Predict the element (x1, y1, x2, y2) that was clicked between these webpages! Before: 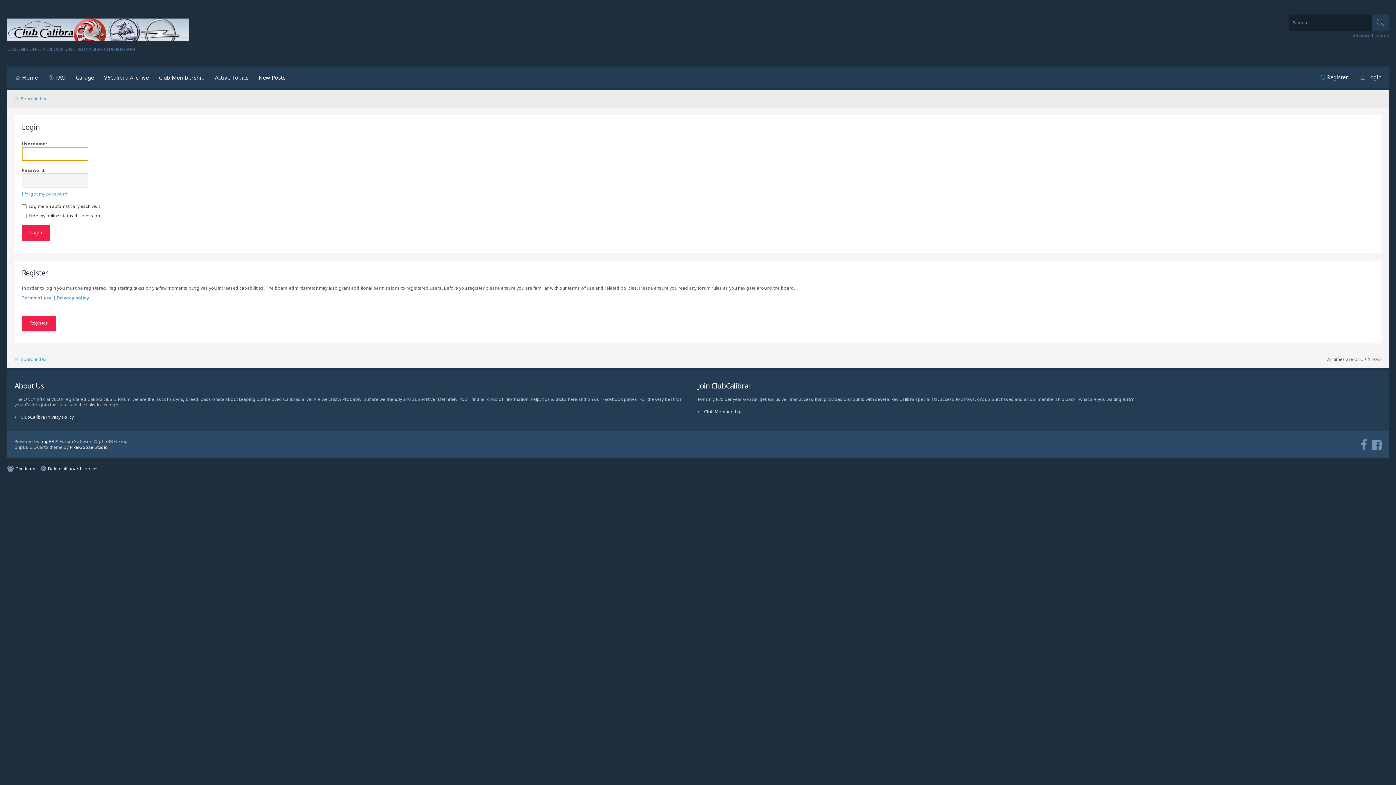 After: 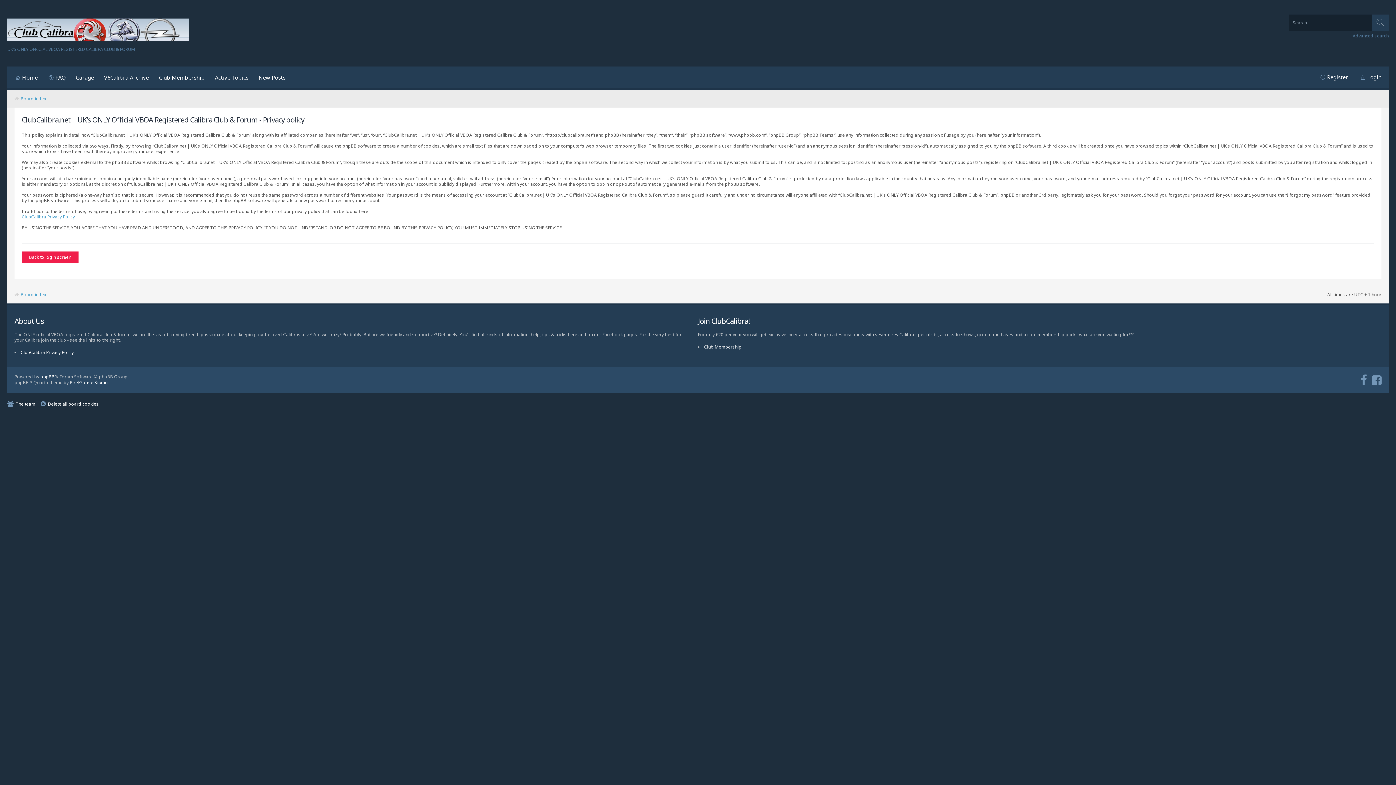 Action: bbox: (57, 294, 89, 301) label: Privacy policy